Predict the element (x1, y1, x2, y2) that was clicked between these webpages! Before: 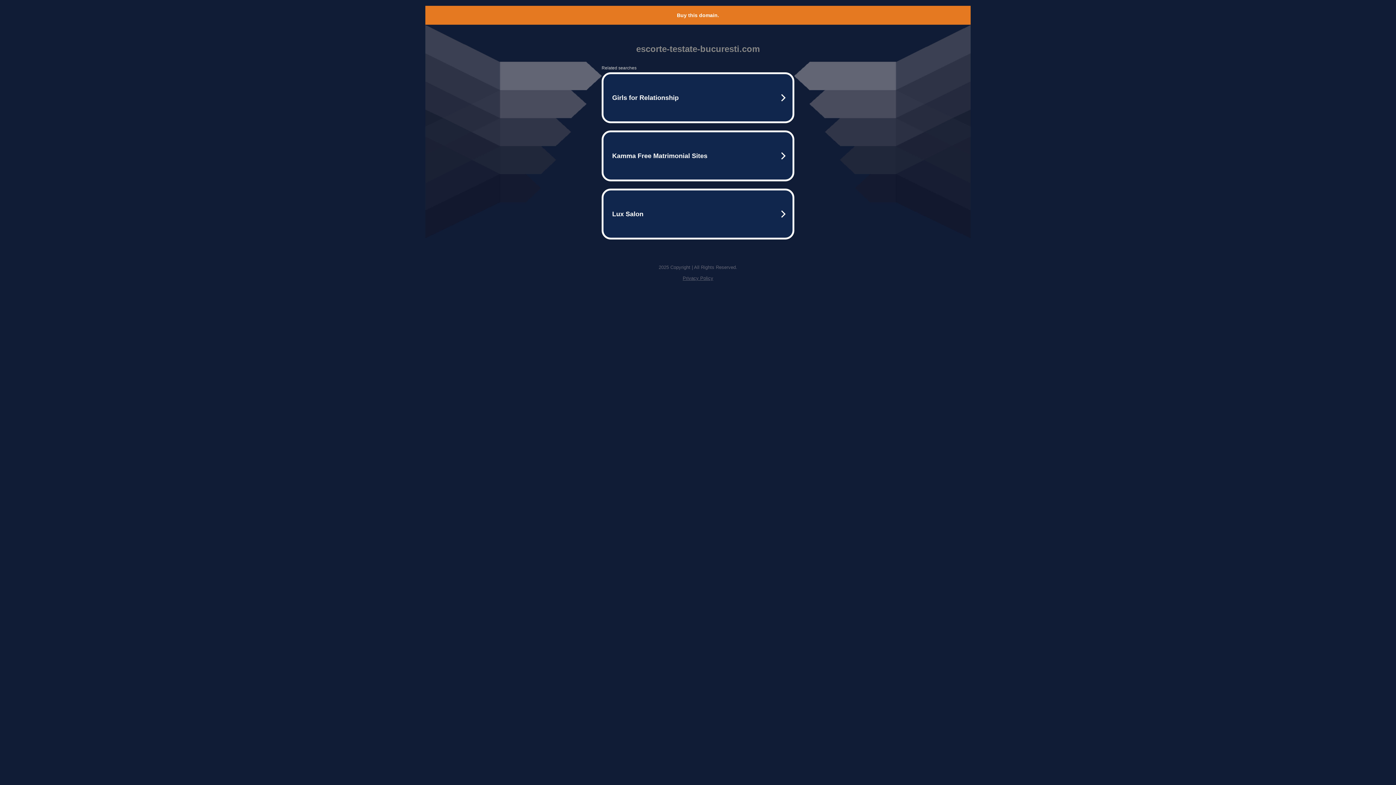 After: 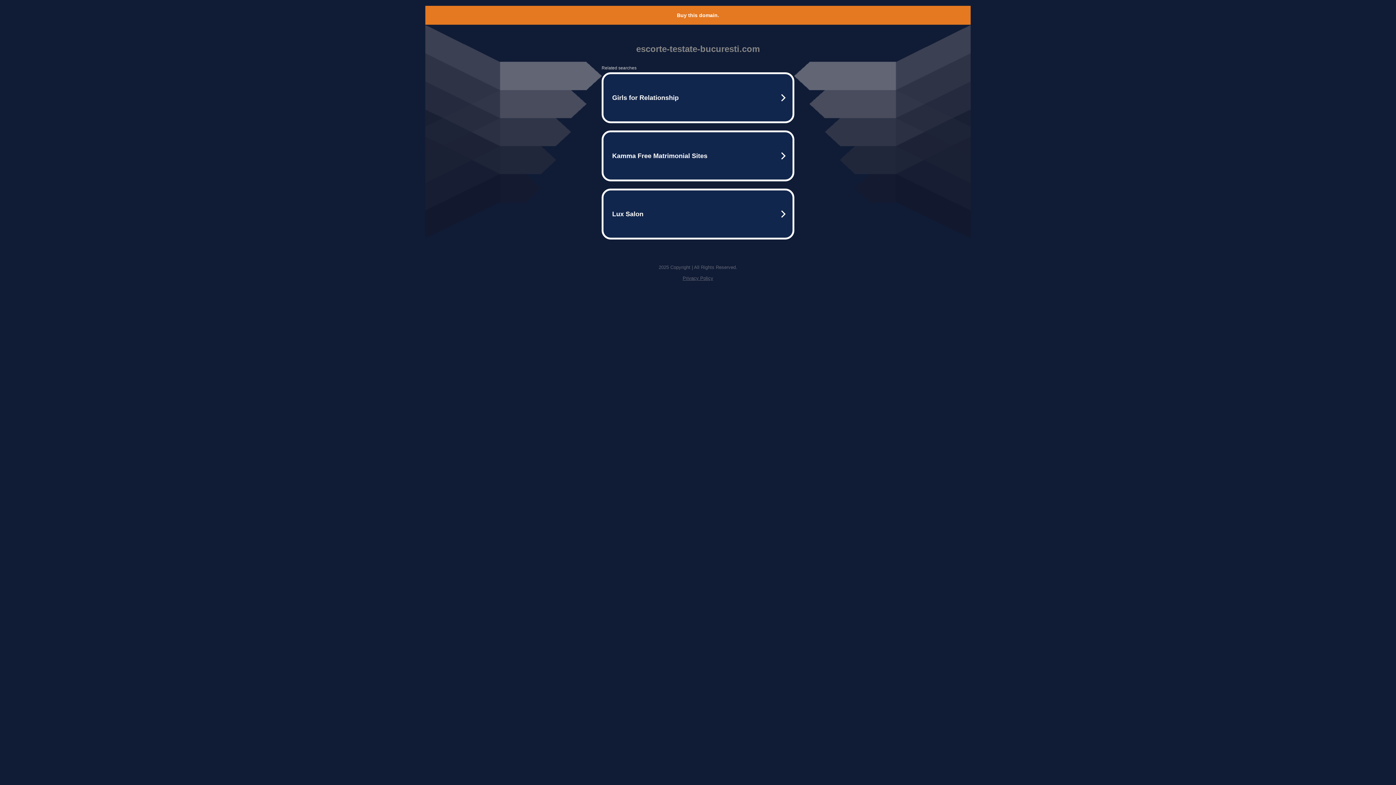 Action: label: Buy this domain. bbox: (677, 12, 719, 18)